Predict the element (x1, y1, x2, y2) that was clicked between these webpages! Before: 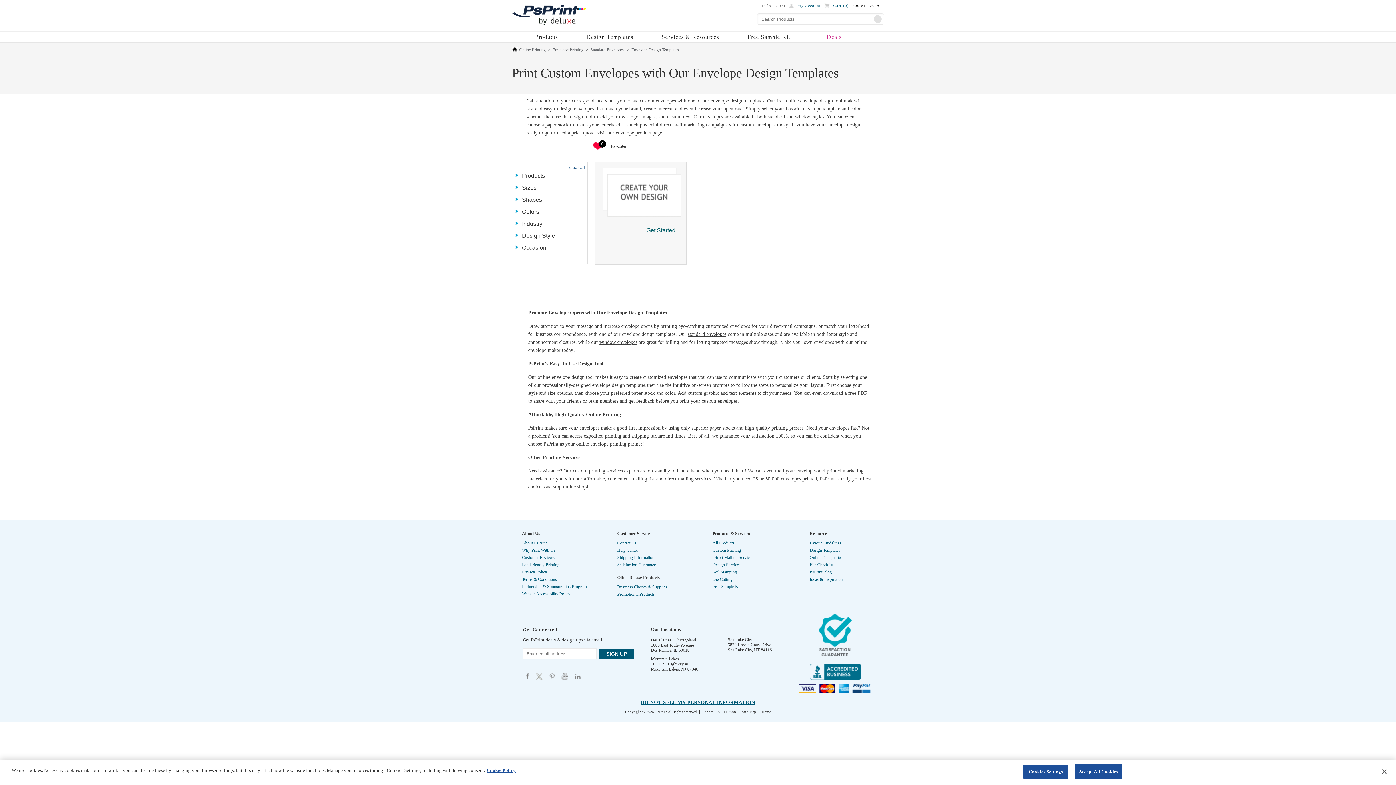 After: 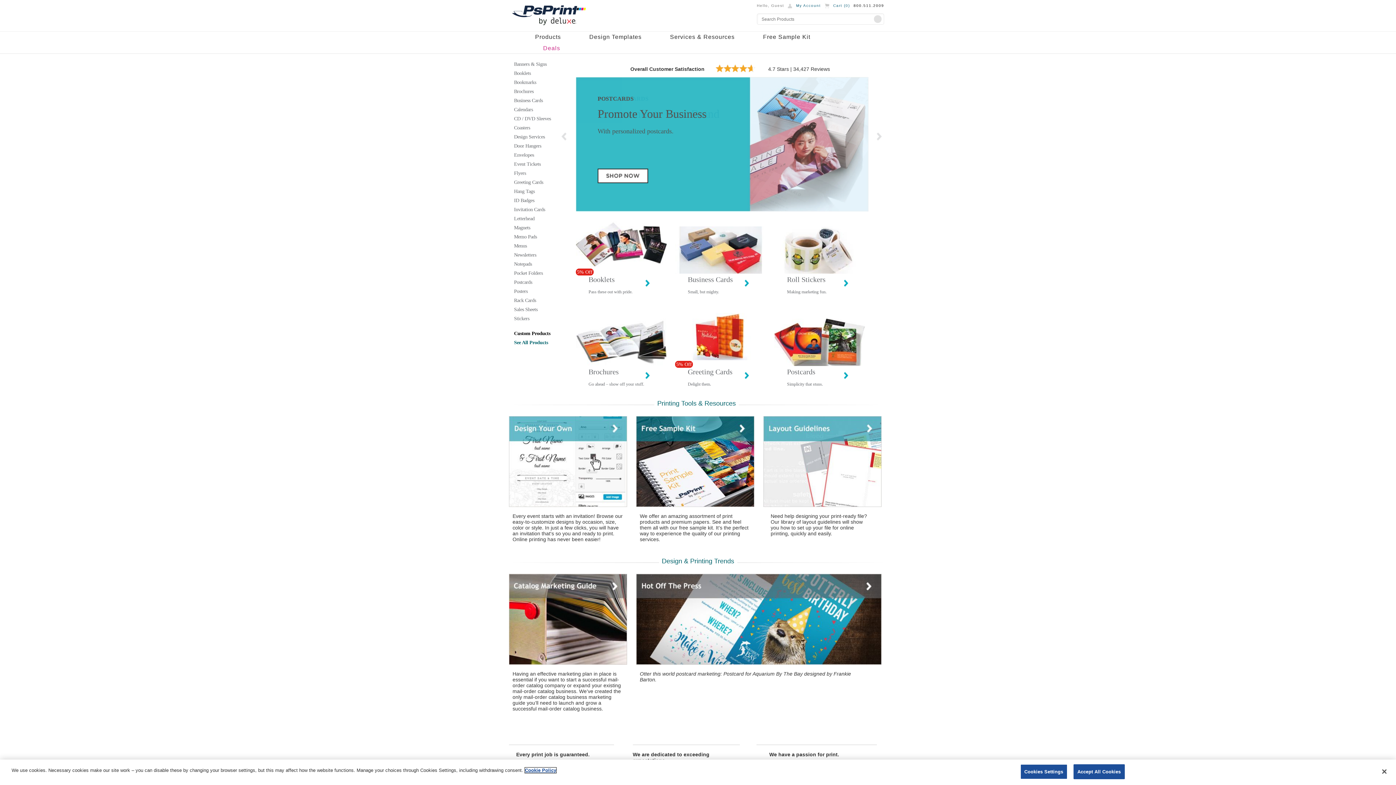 Action: bbox: (519, 47, 546, 52) label: Online Printing 